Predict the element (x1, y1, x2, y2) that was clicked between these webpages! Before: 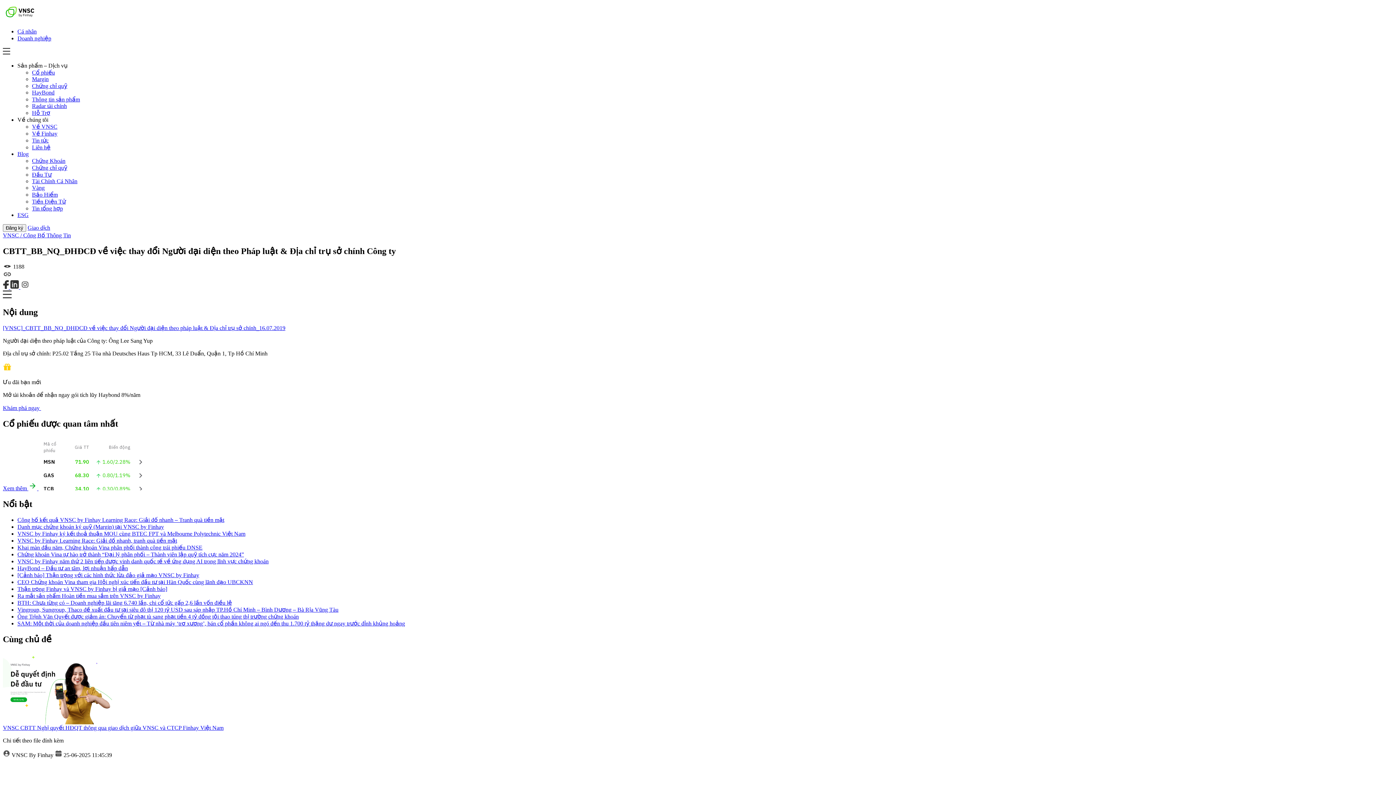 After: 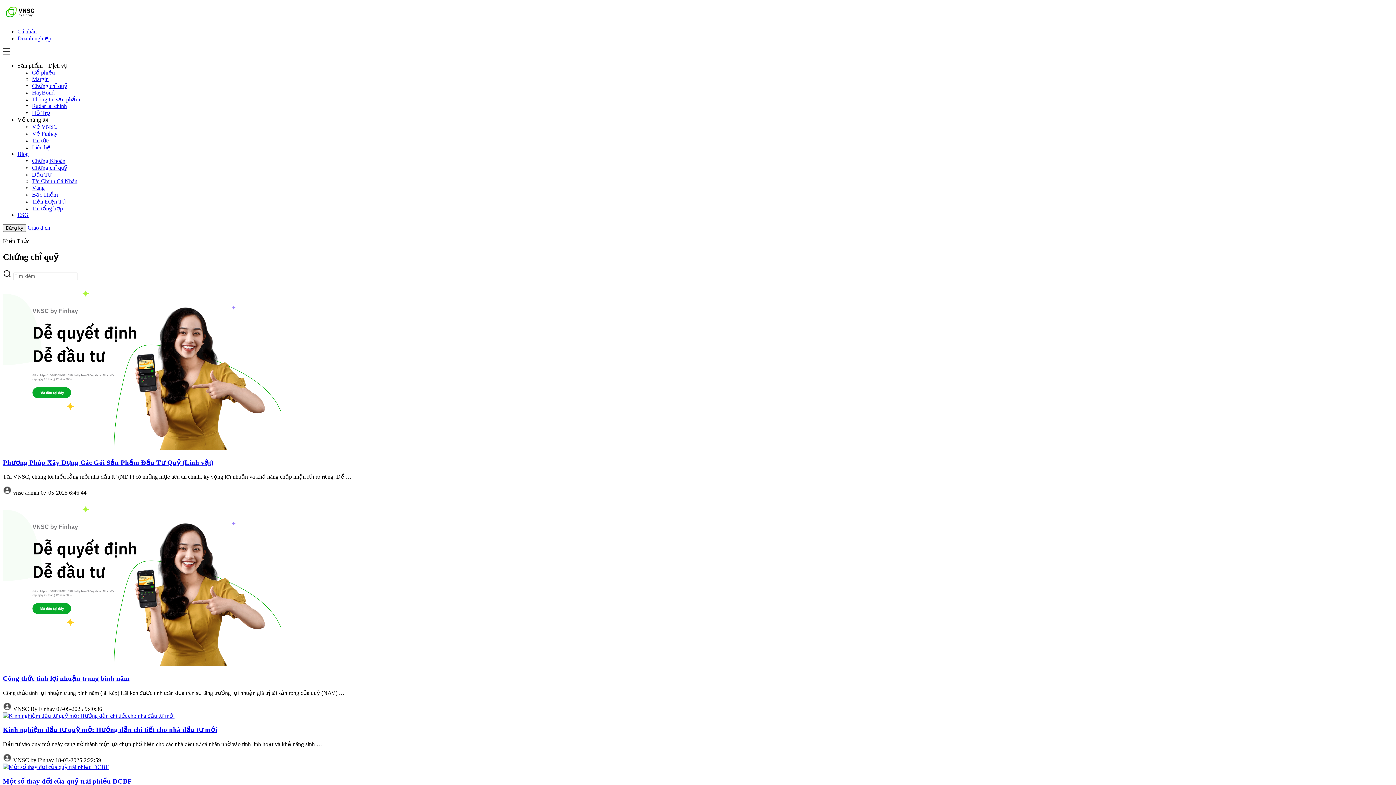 Action: label: Chứng chỉ quỹ bbox: (32, 164, 67, 170)